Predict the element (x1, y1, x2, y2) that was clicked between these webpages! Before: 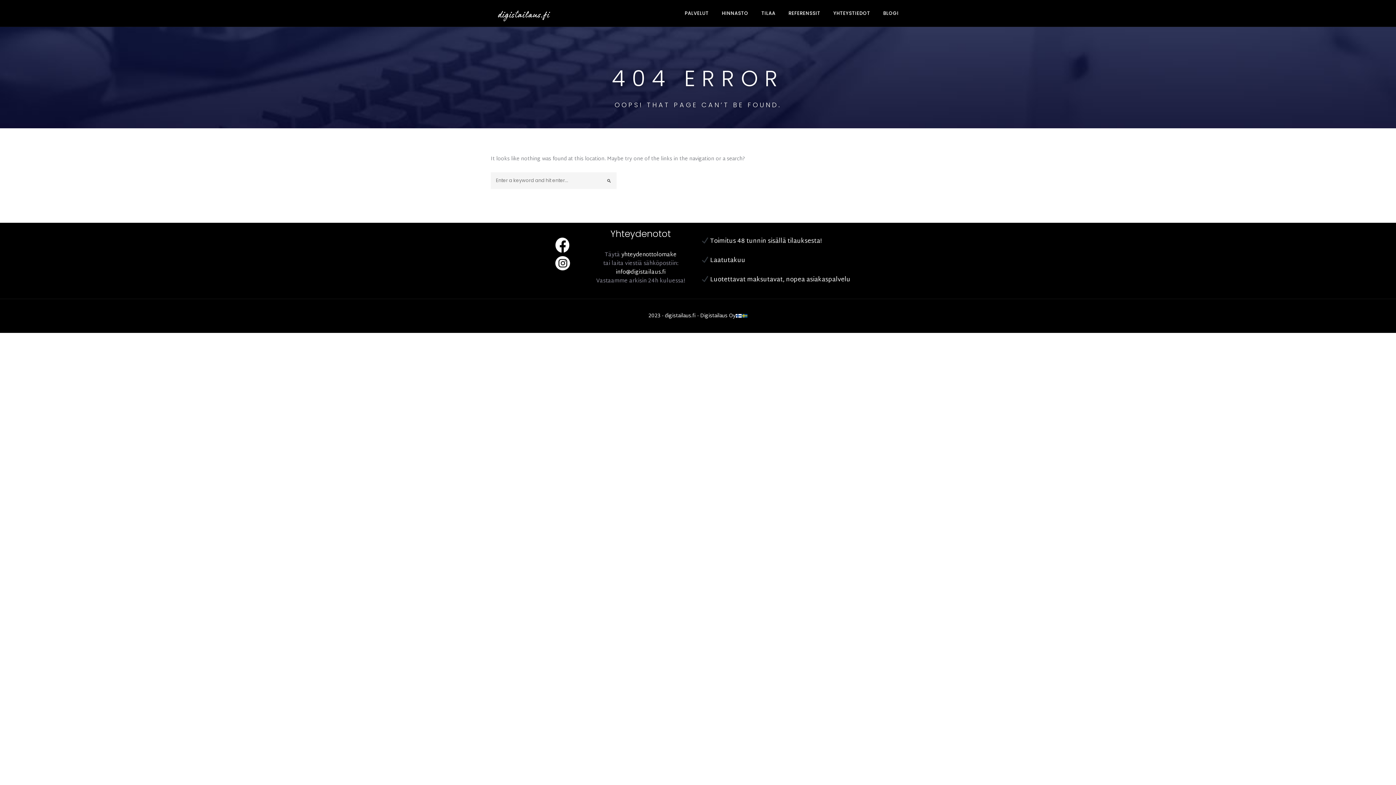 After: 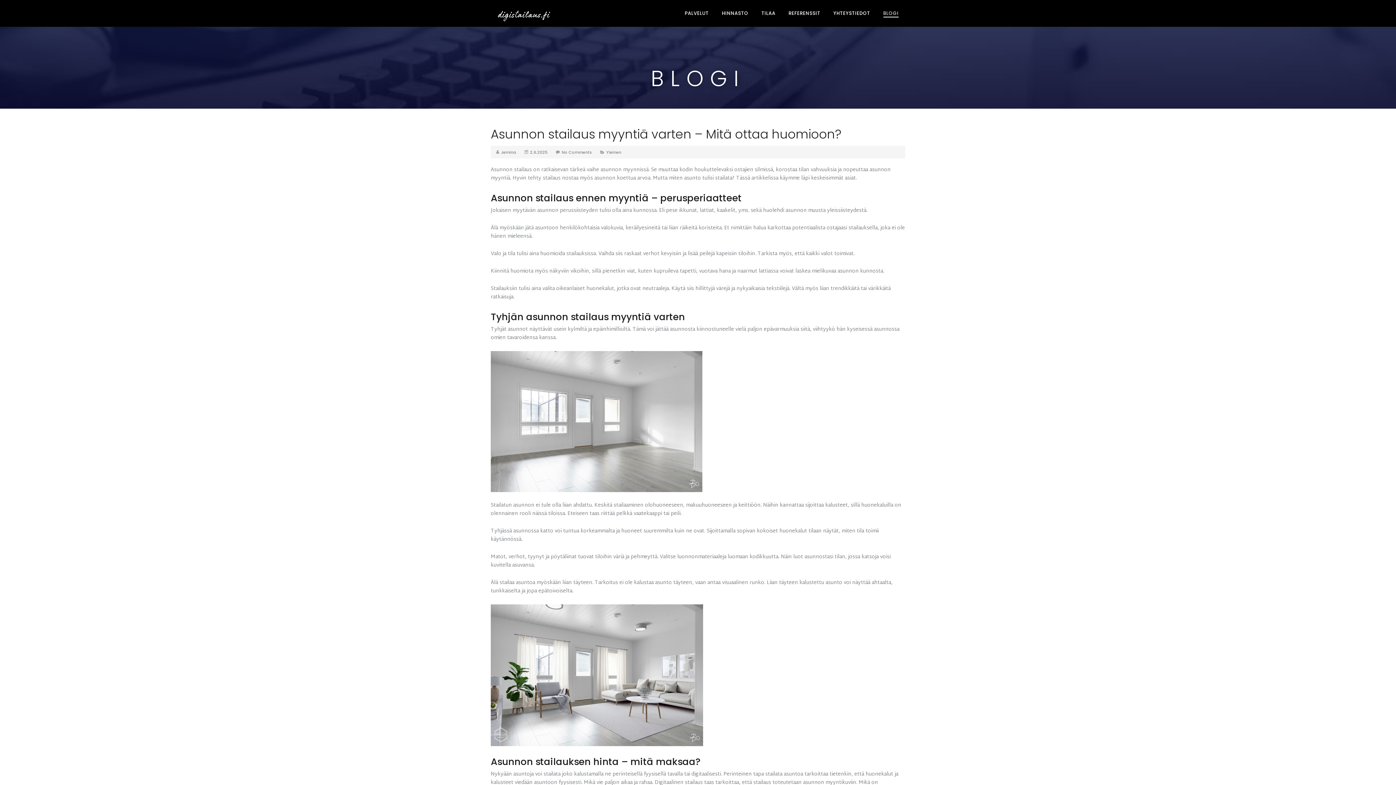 Action: bbox: (883, 0, 898, 26) label: BLOGI